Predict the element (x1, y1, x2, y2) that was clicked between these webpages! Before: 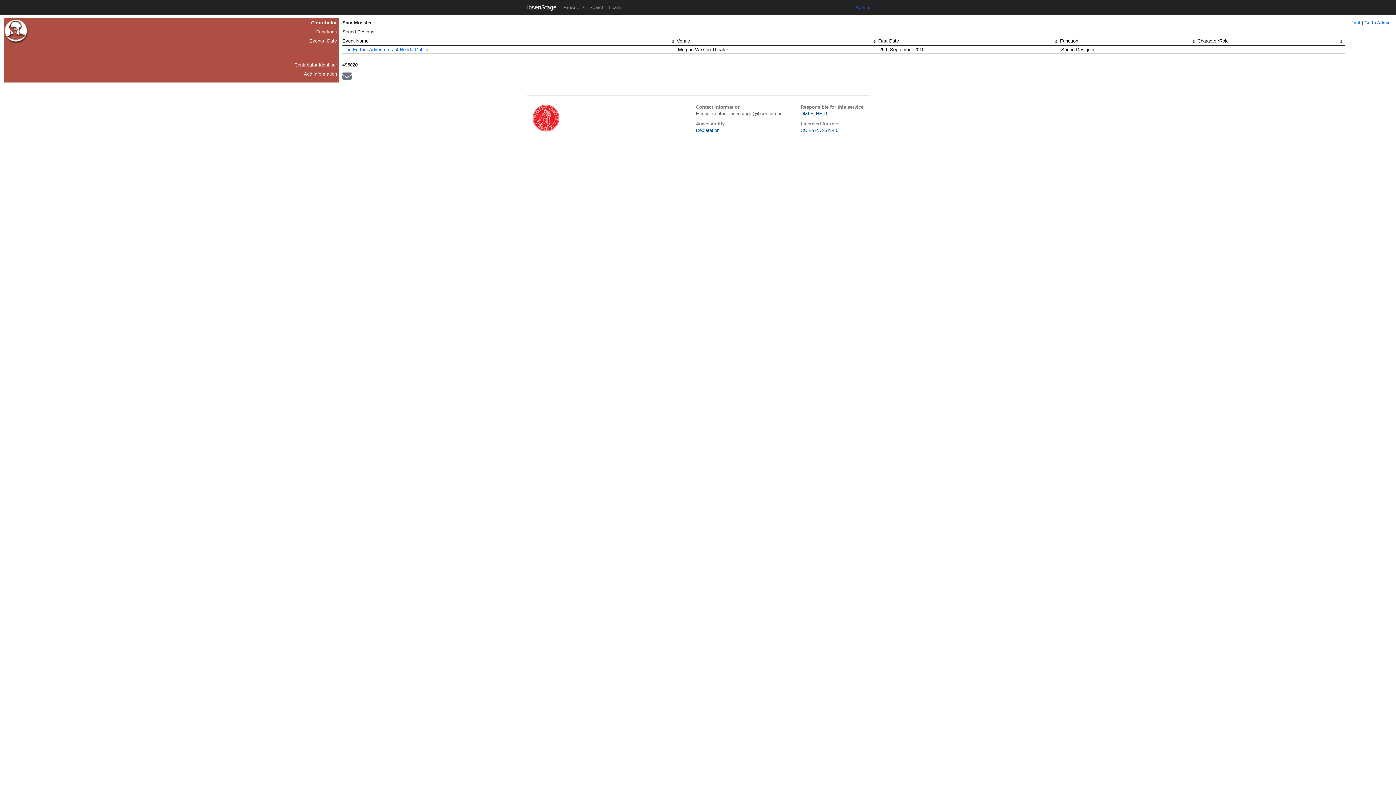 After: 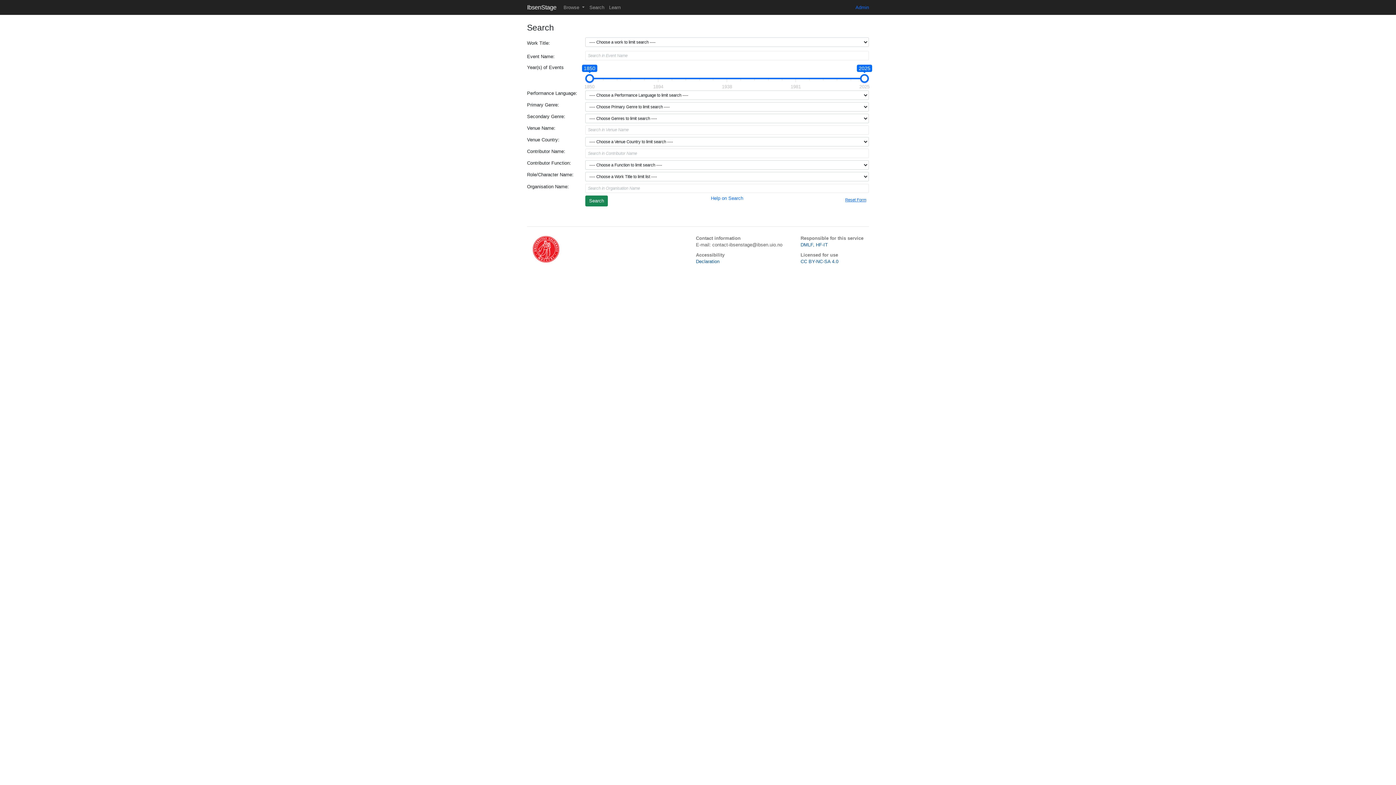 Action: bbox: (587, 2, 606, 12) label: Search